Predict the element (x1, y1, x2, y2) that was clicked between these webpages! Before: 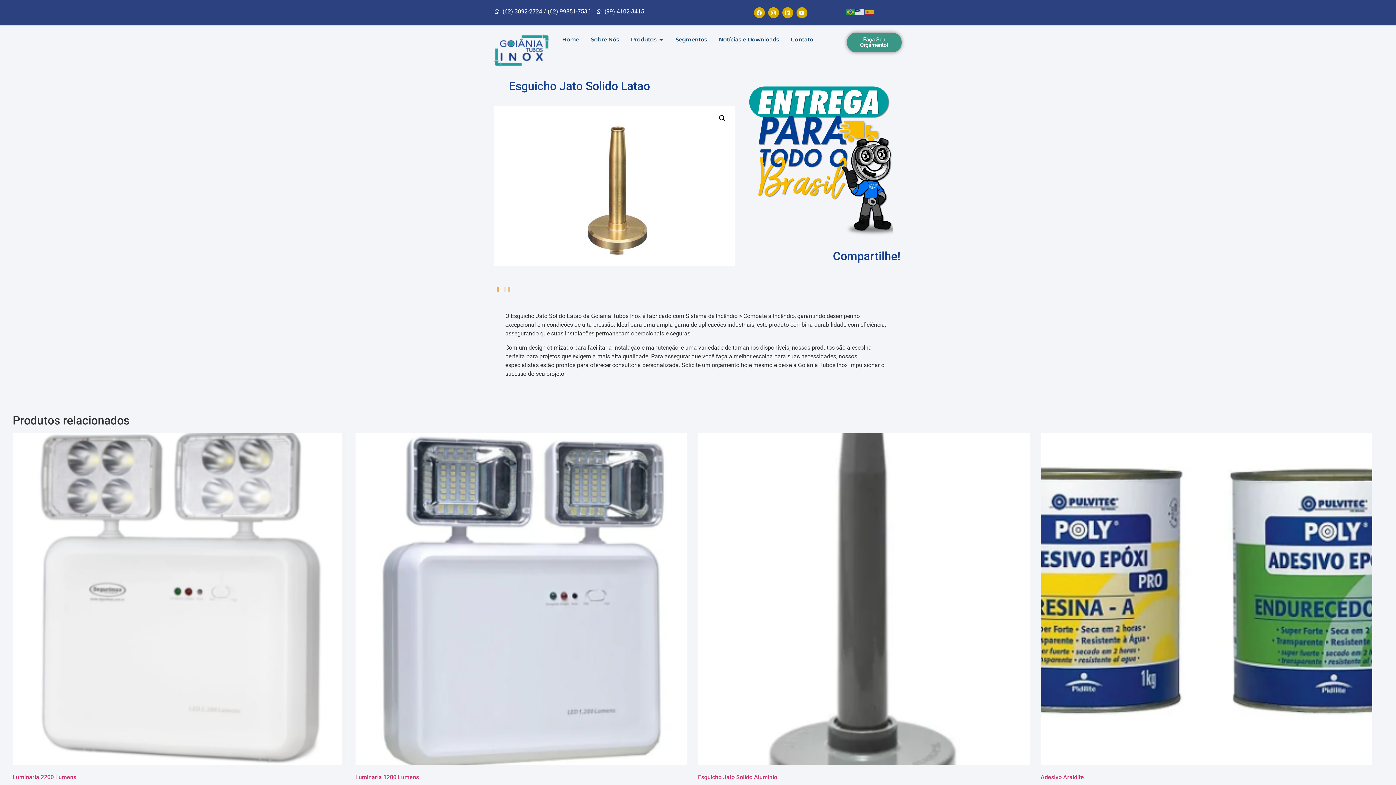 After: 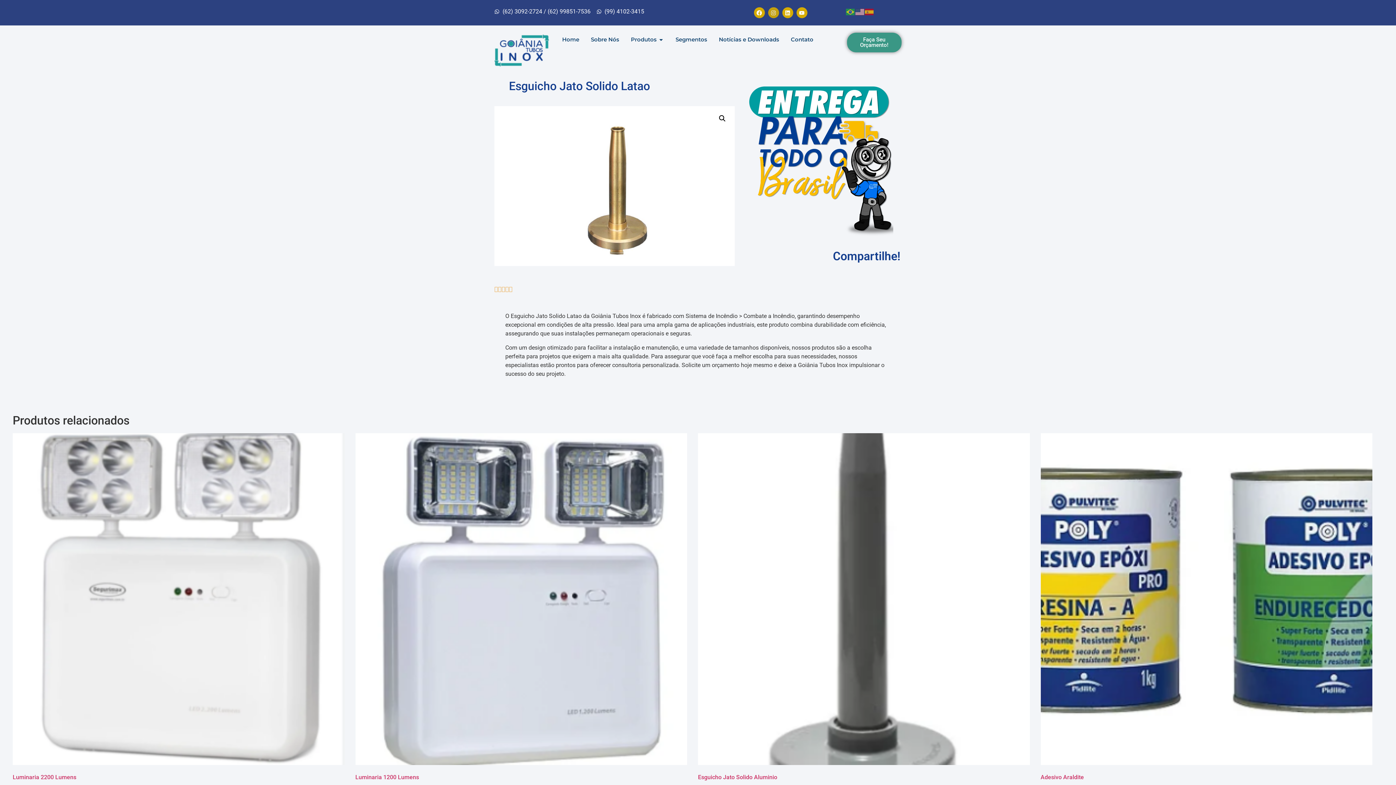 Action: label: Instagram bbox: (768, 7, 779, 18)